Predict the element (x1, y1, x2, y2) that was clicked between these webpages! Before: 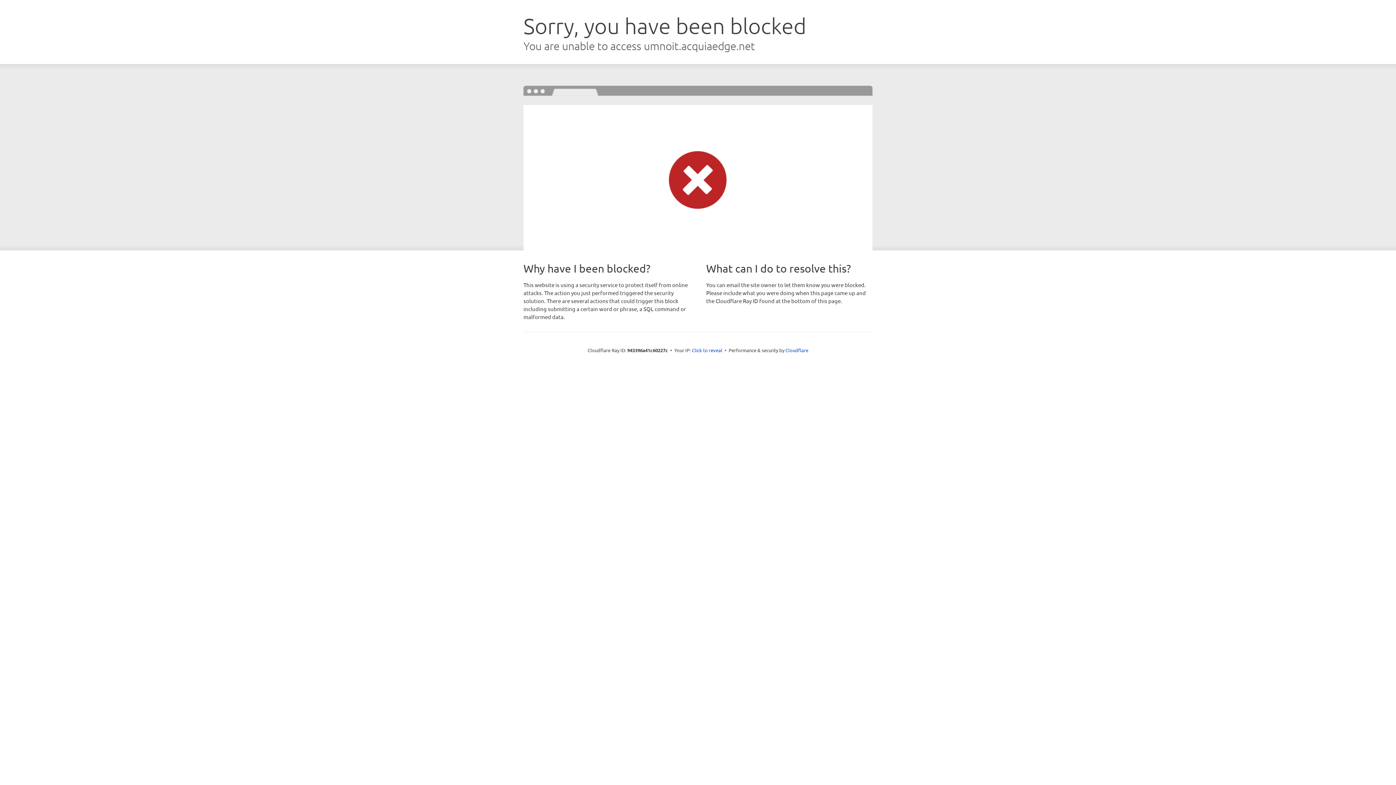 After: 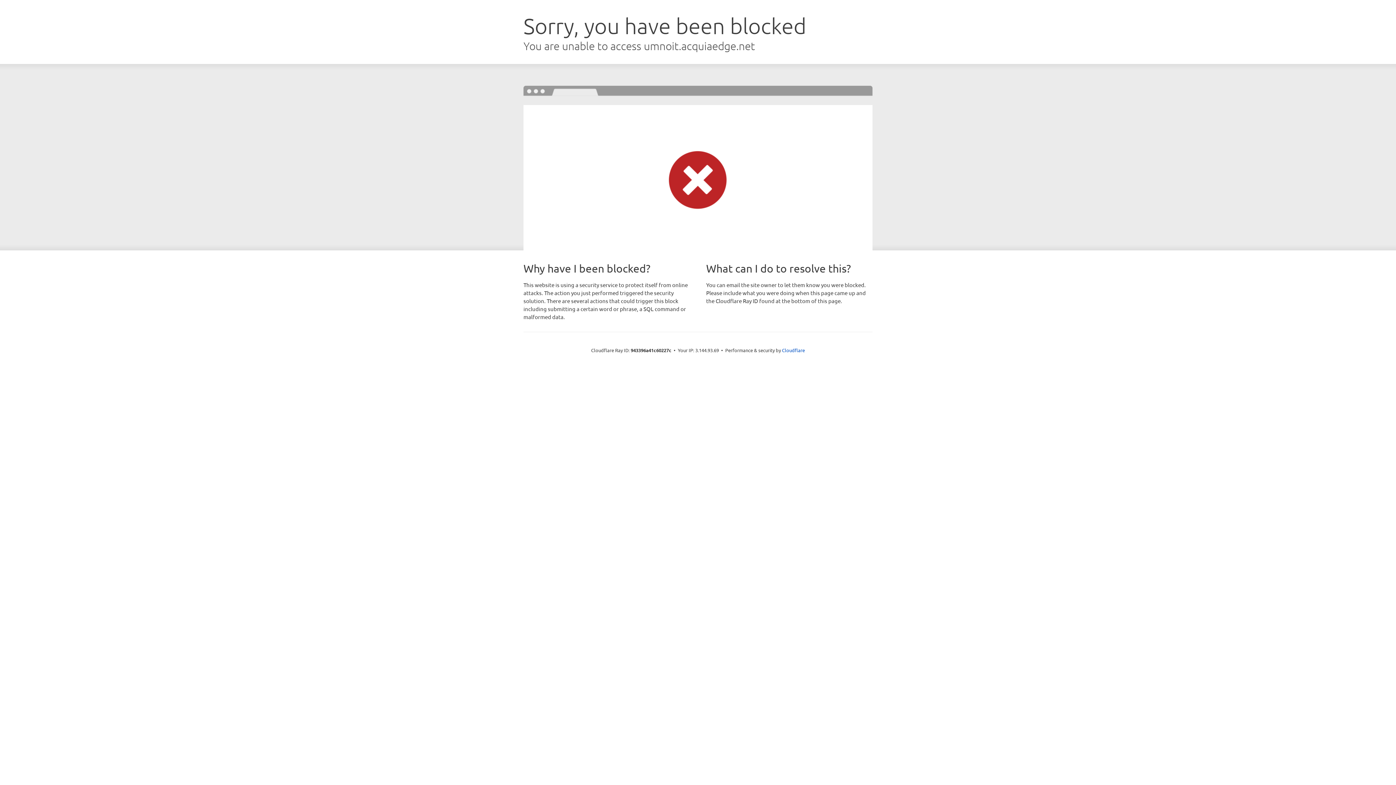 Action: bbox: (692, 346, 722, 353) label: Click to reveal